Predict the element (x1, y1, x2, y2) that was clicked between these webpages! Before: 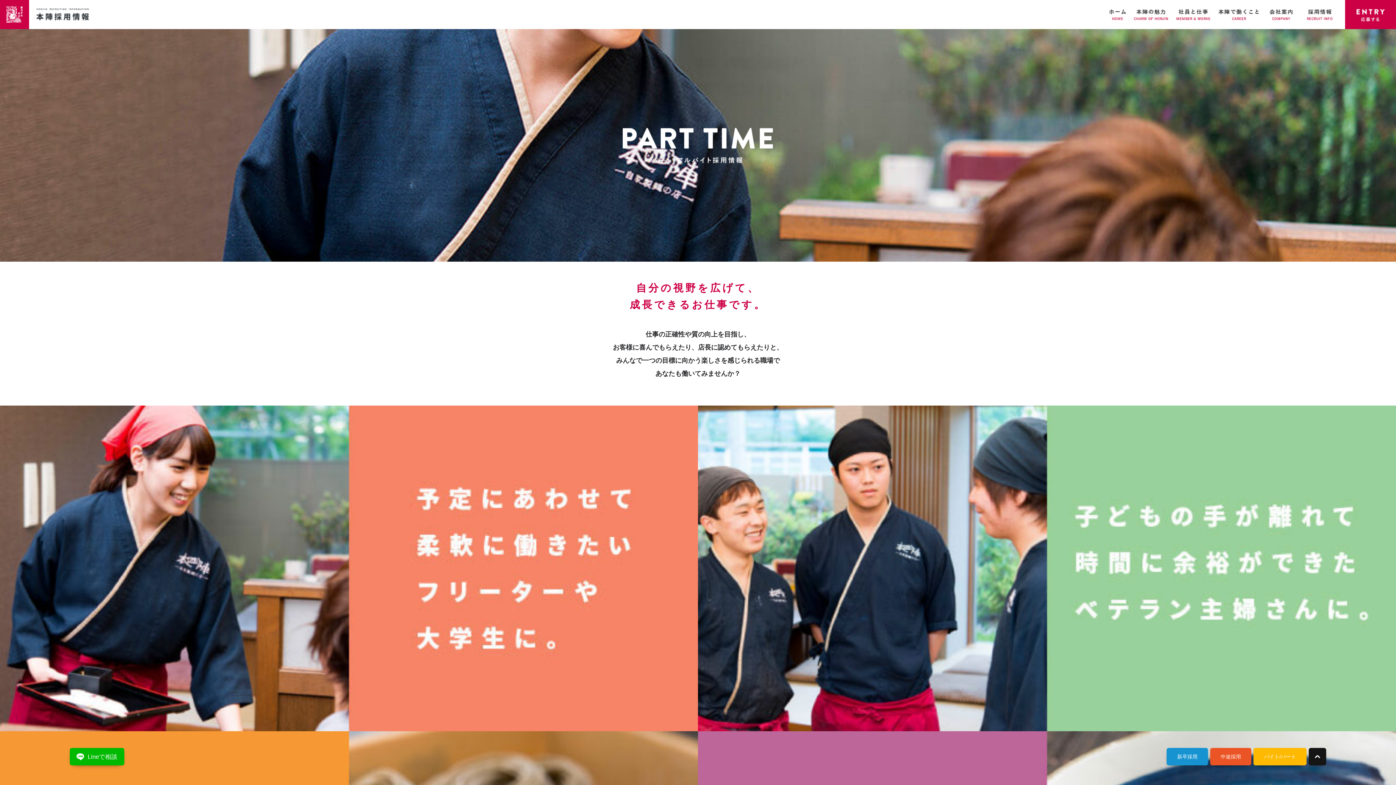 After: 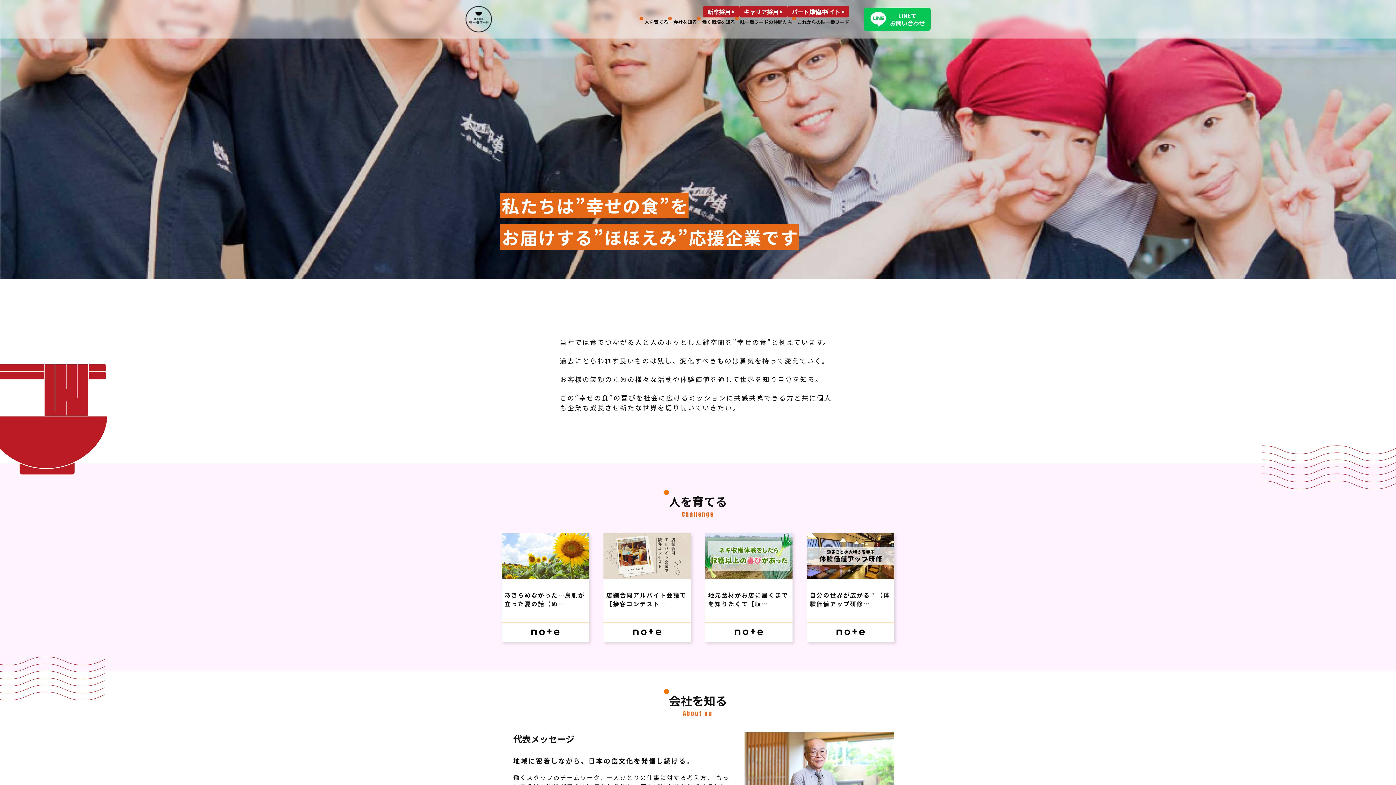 Action: bbox: (0, 25, 89, 29)